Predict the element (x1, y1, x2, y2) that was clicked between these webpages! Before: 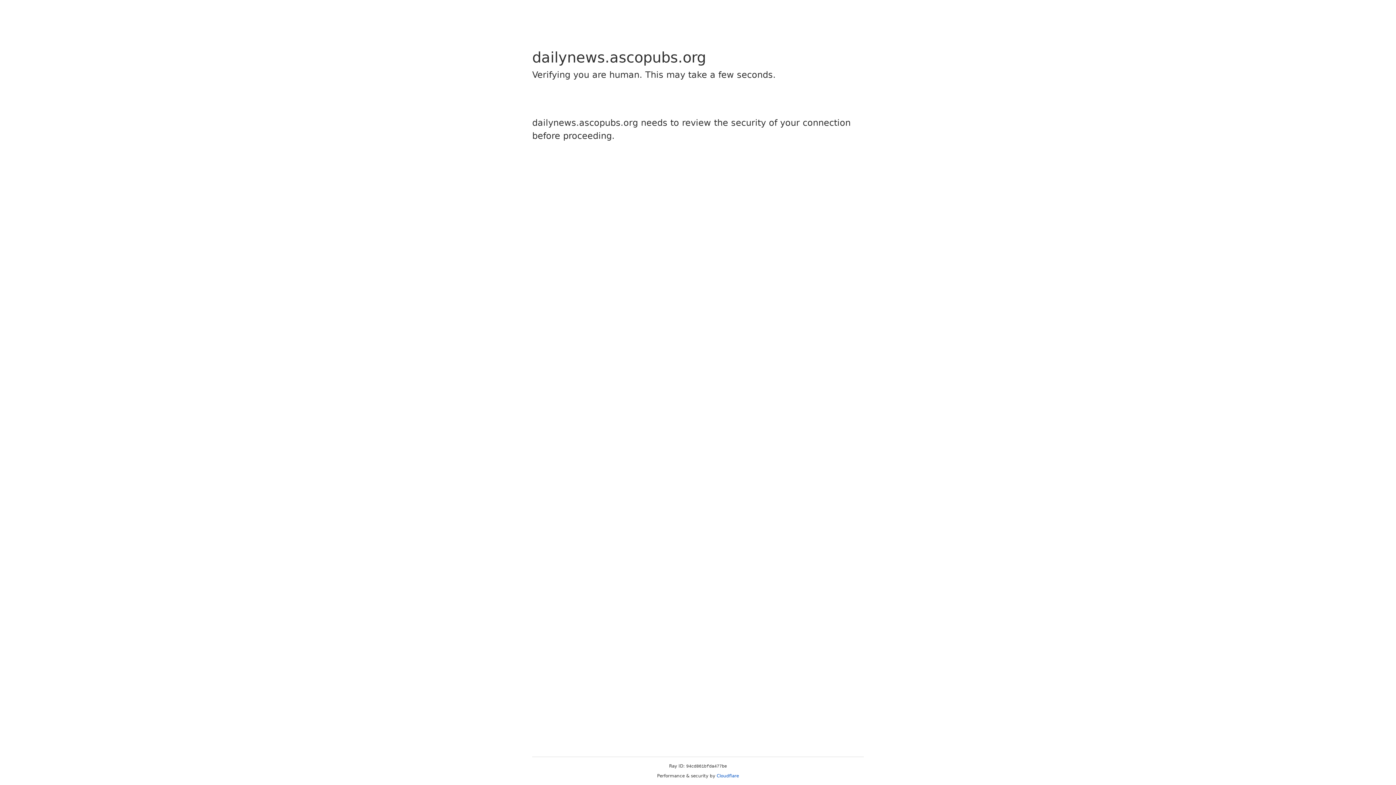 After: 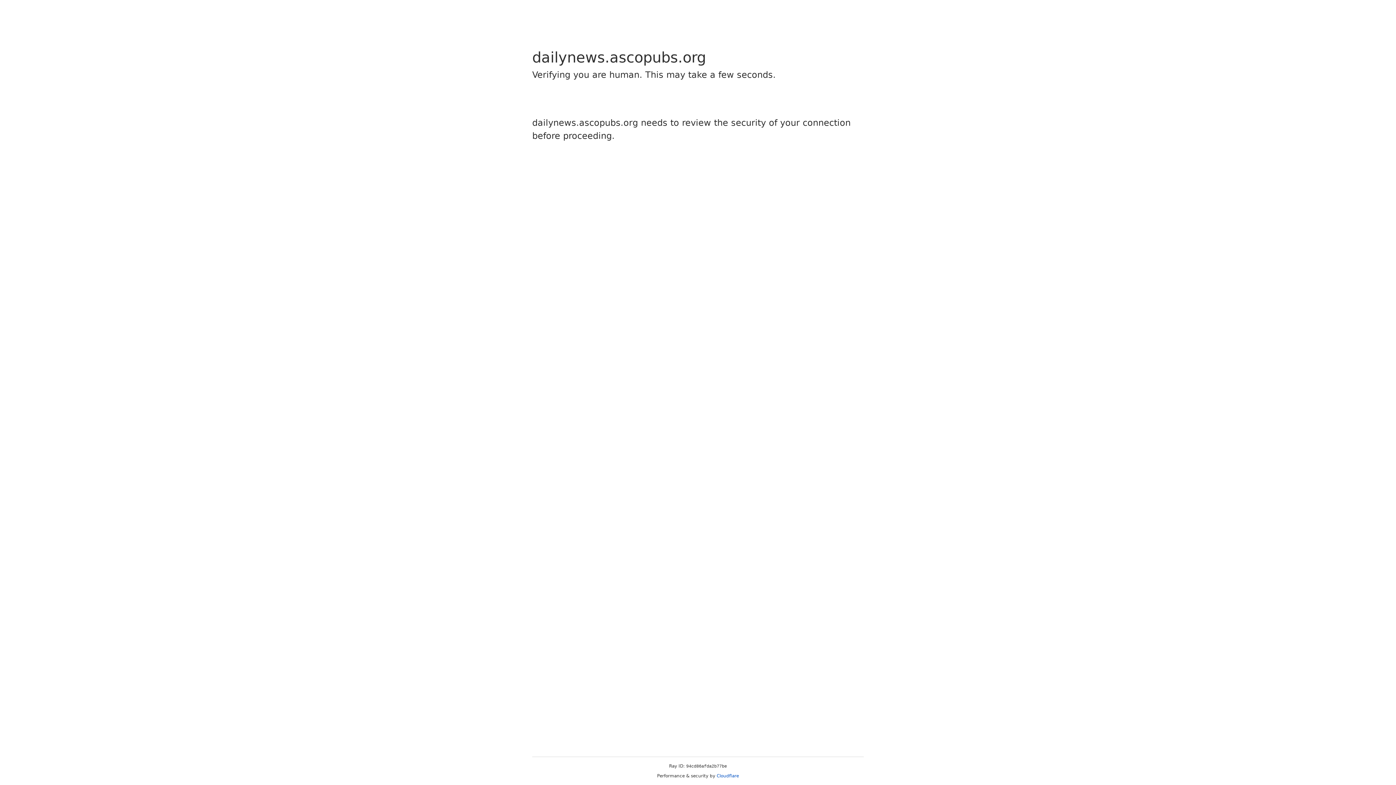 Action: bbox: (716, 773, 739, 778) label: Cloudflare